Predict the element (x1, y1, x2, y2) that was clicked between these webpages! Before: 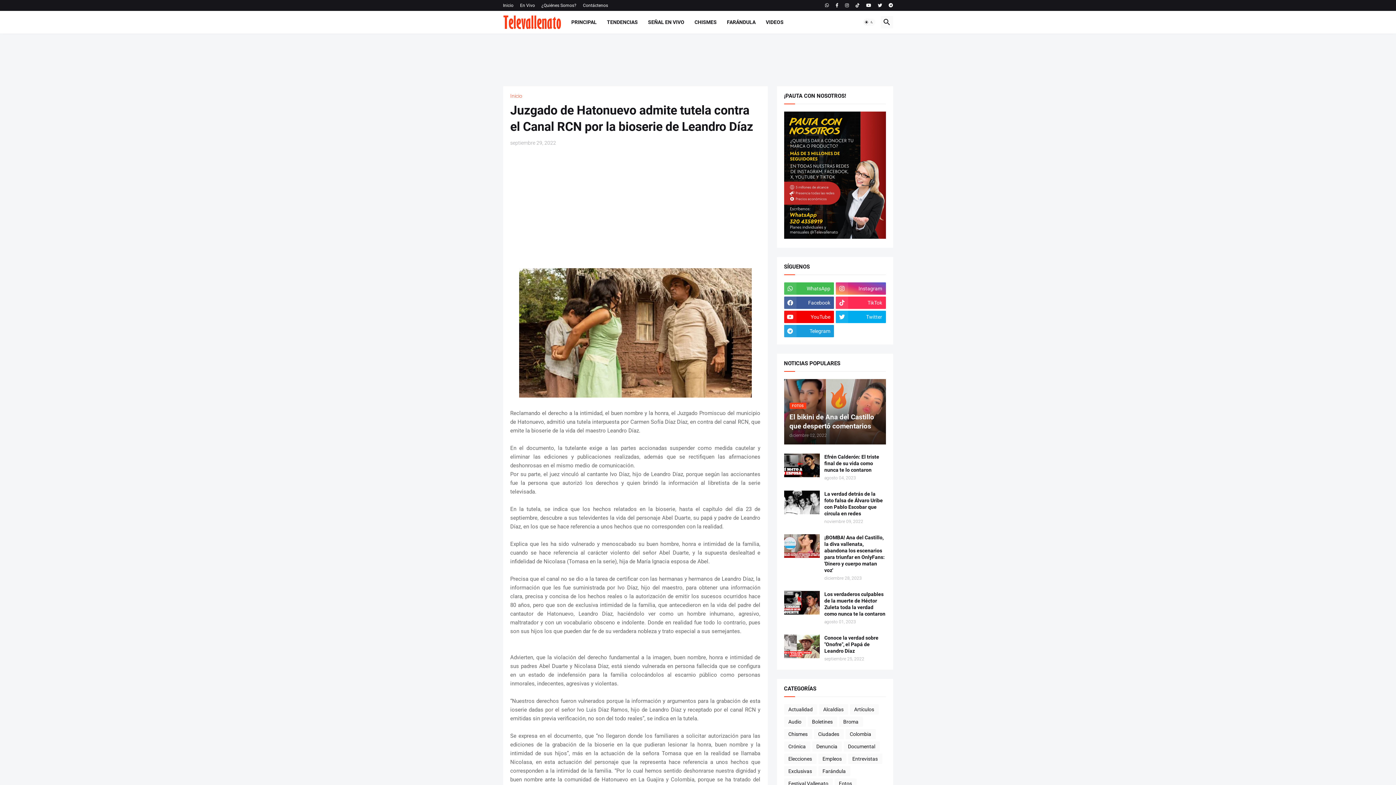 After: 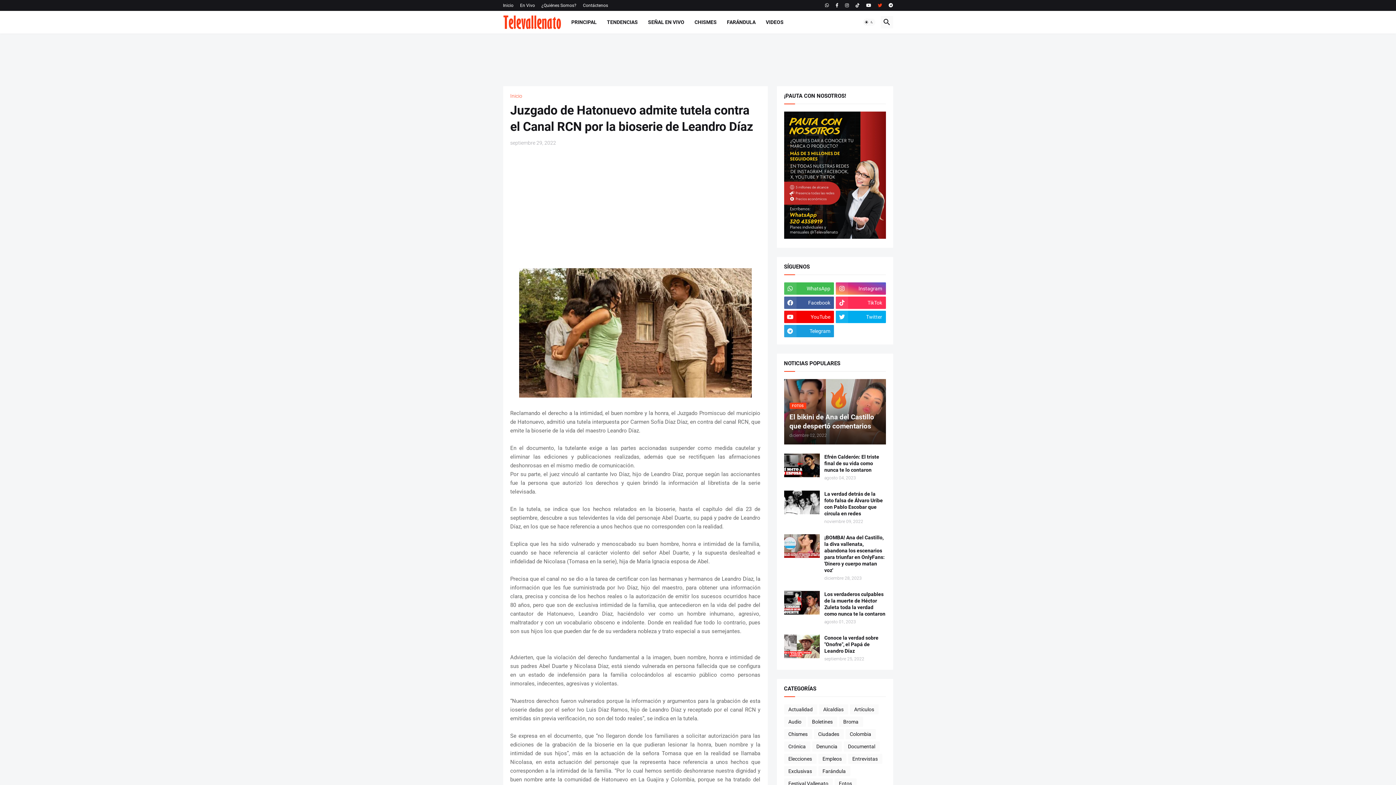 Action: bbox: (878, 0, 882, 10)